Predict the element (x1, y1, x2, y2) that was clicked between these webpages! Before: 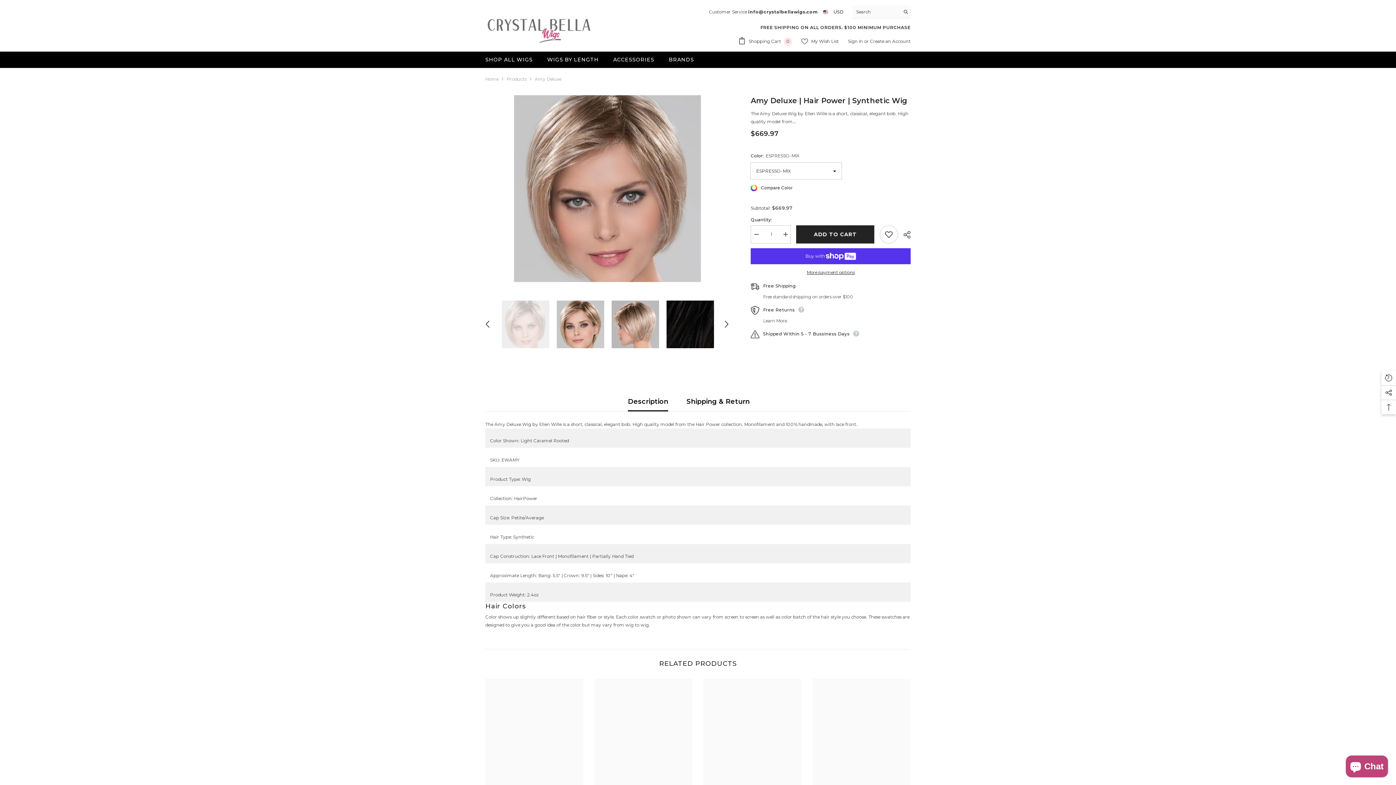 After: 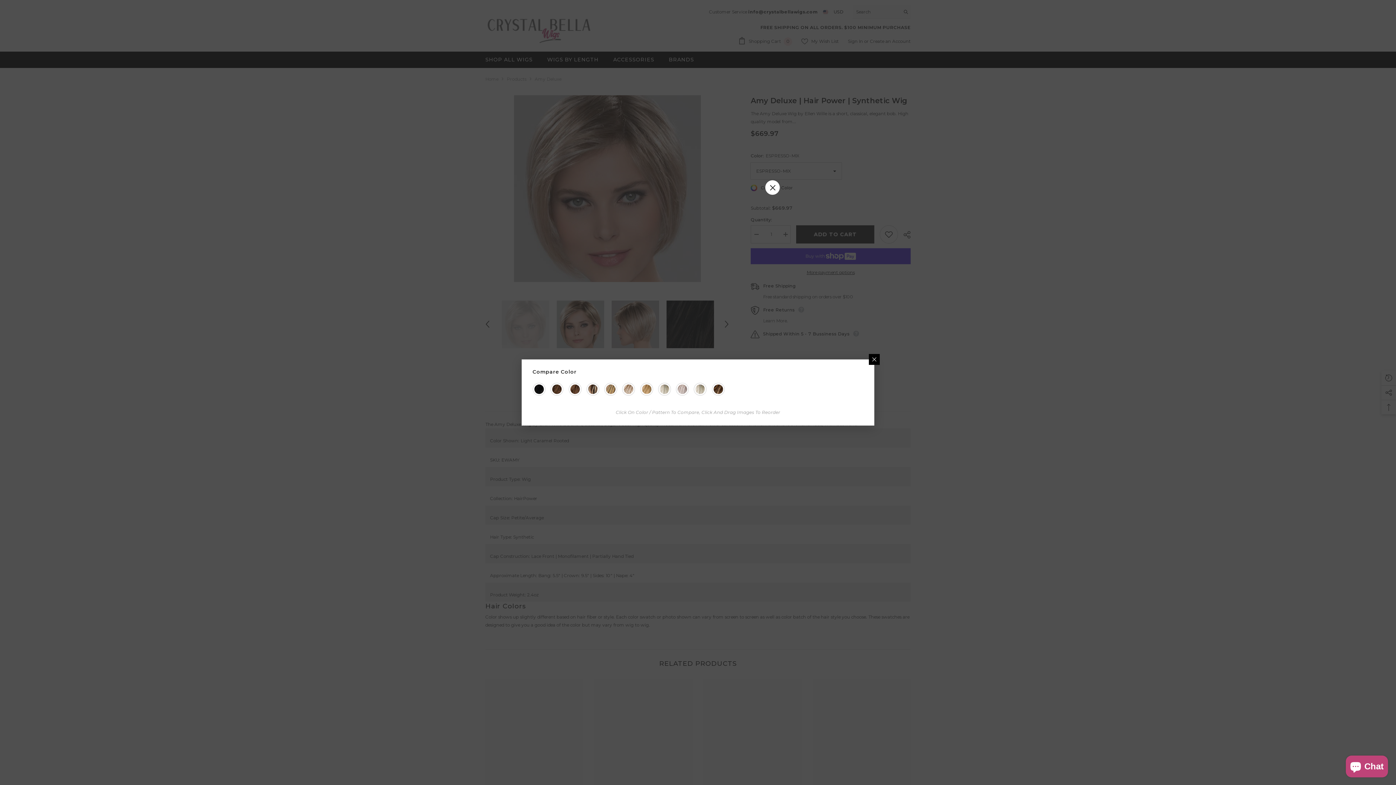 Action: bbox: (750, 183, 794, 192) label: Compare Color